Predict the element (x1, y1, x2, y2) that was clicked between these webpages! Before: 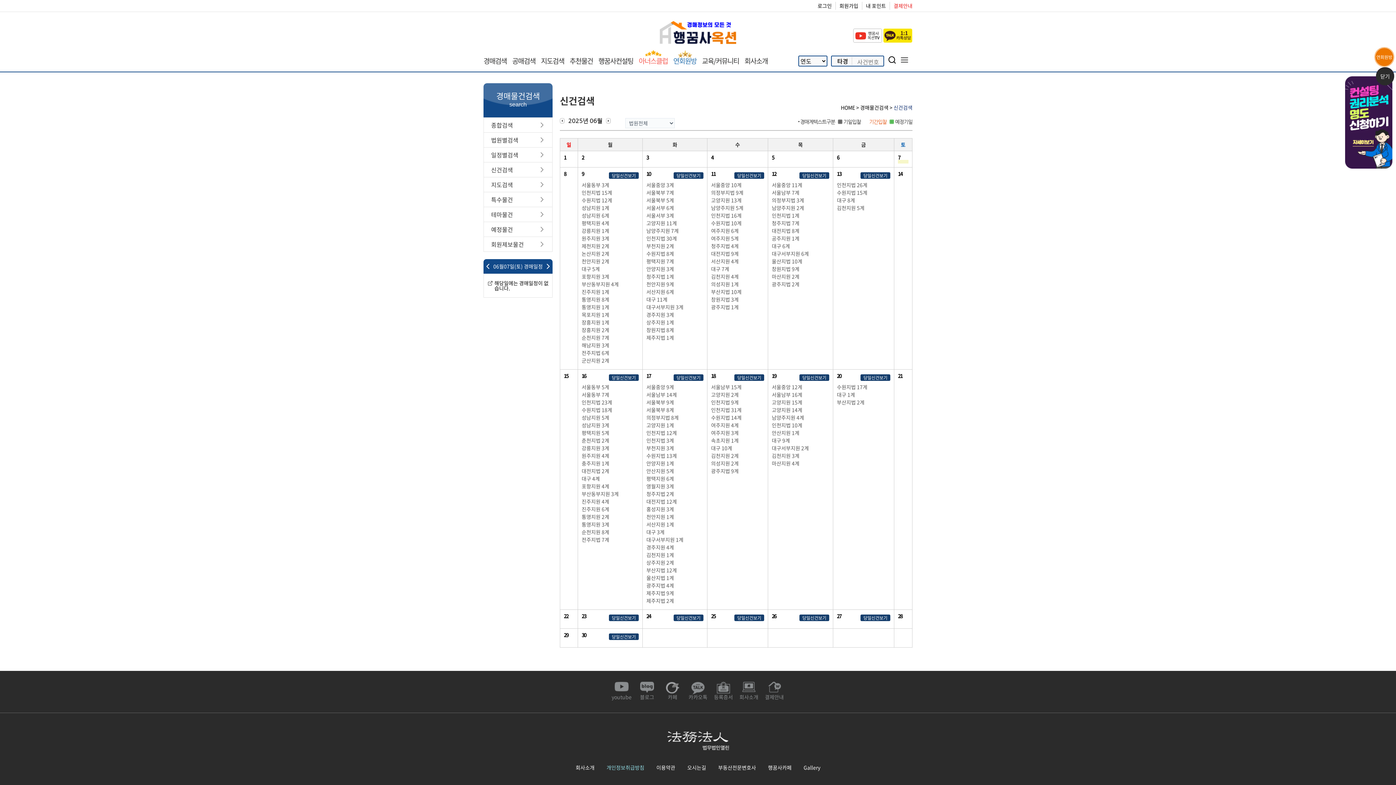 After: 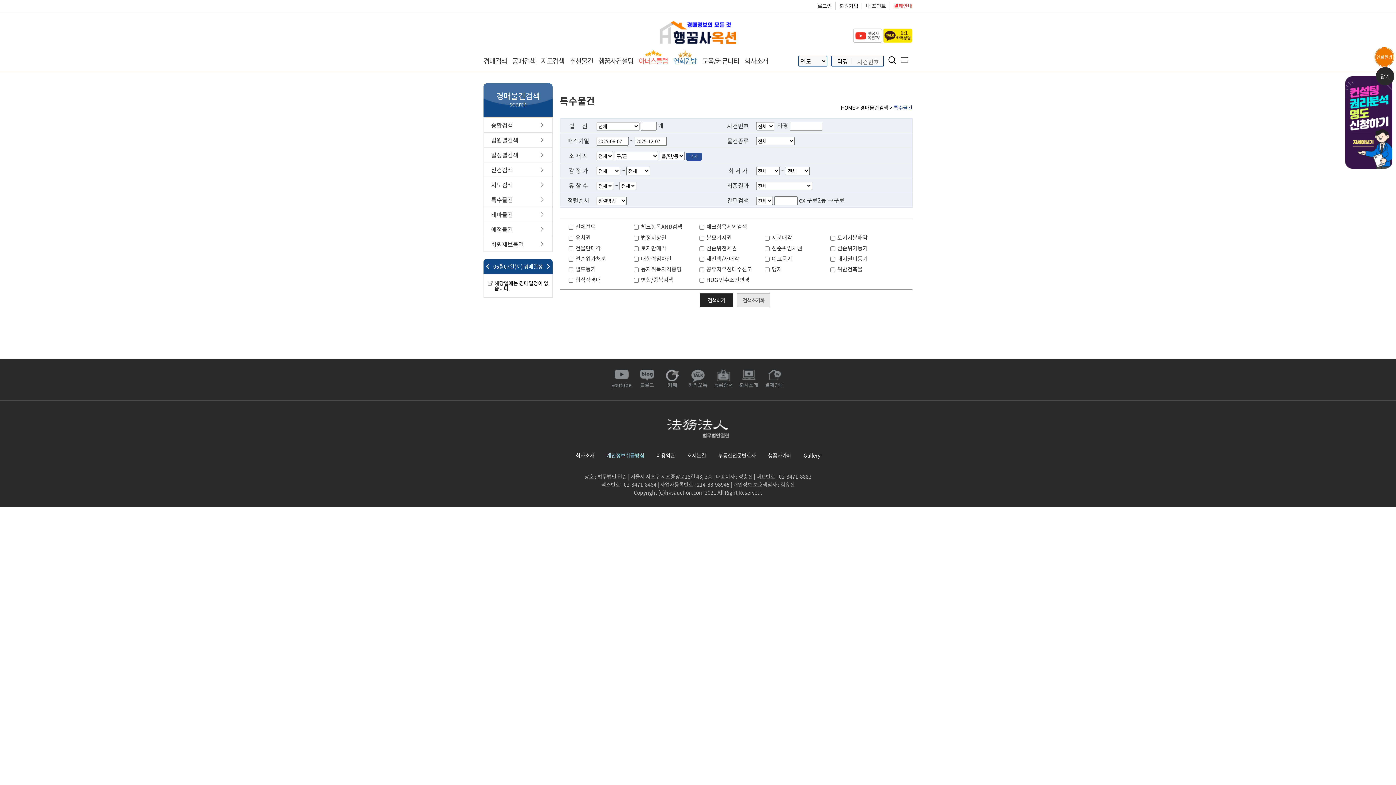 Action: bbox: (484, 192, 552, 206) label: 특수물건